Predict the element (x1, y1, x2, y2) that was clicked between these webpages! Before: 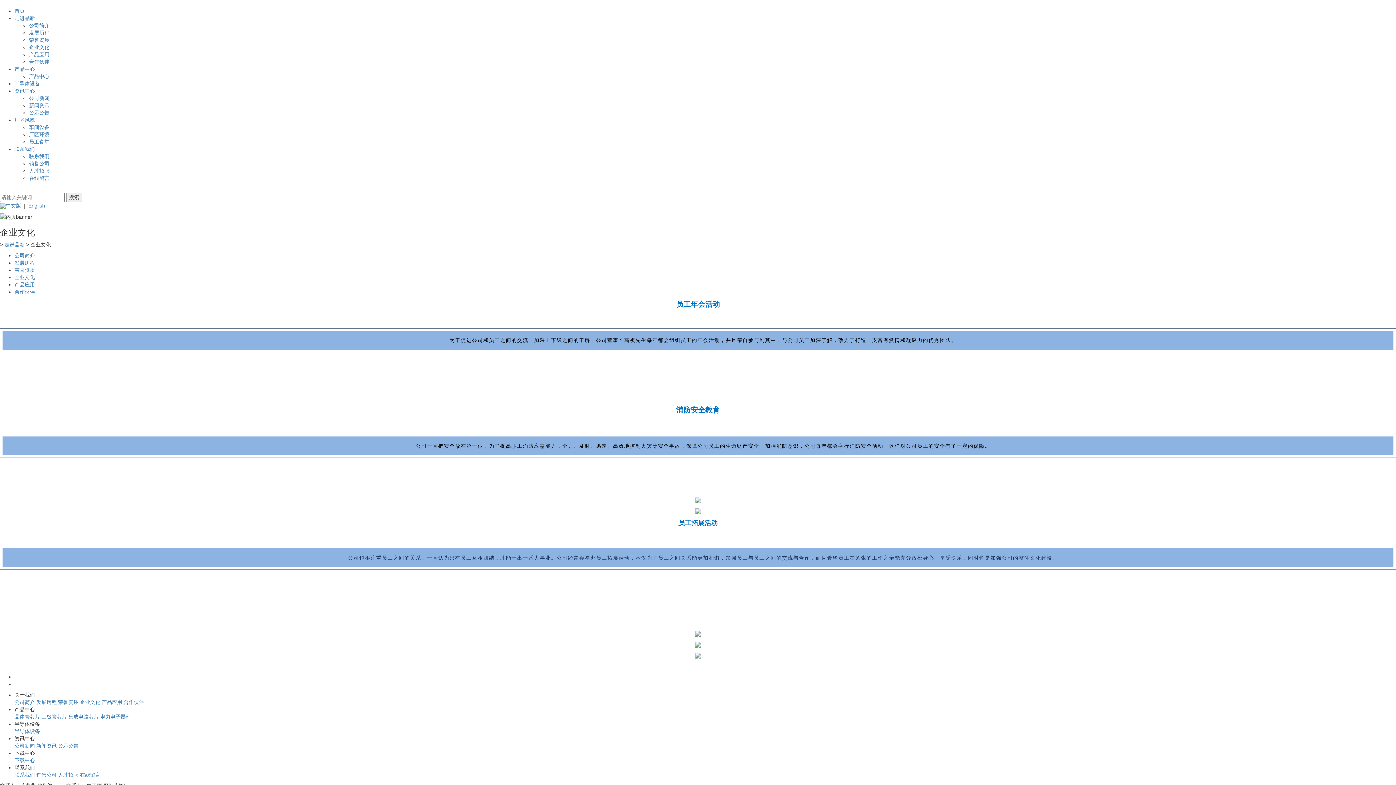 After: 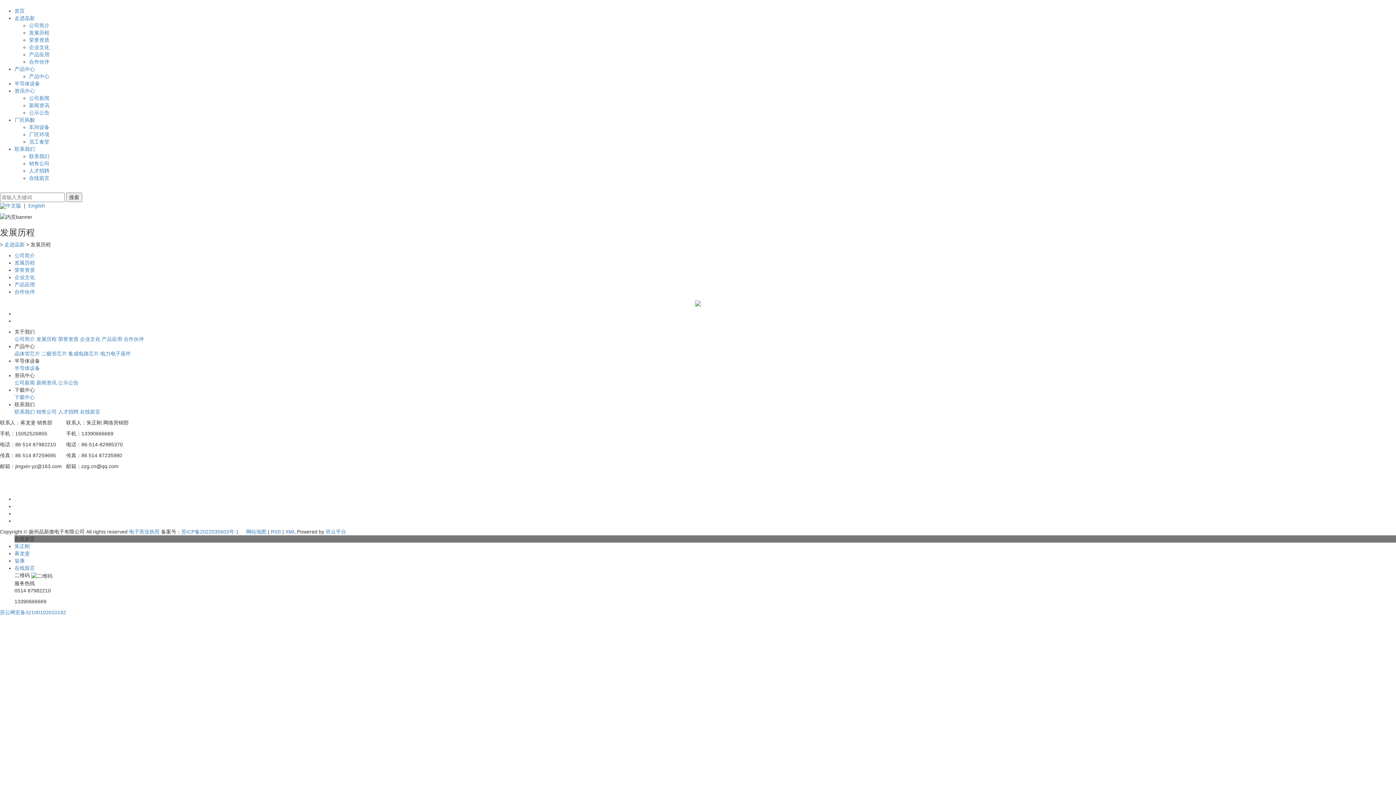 Action: bbox: (14, 260, 34, 265) label: 发展历程